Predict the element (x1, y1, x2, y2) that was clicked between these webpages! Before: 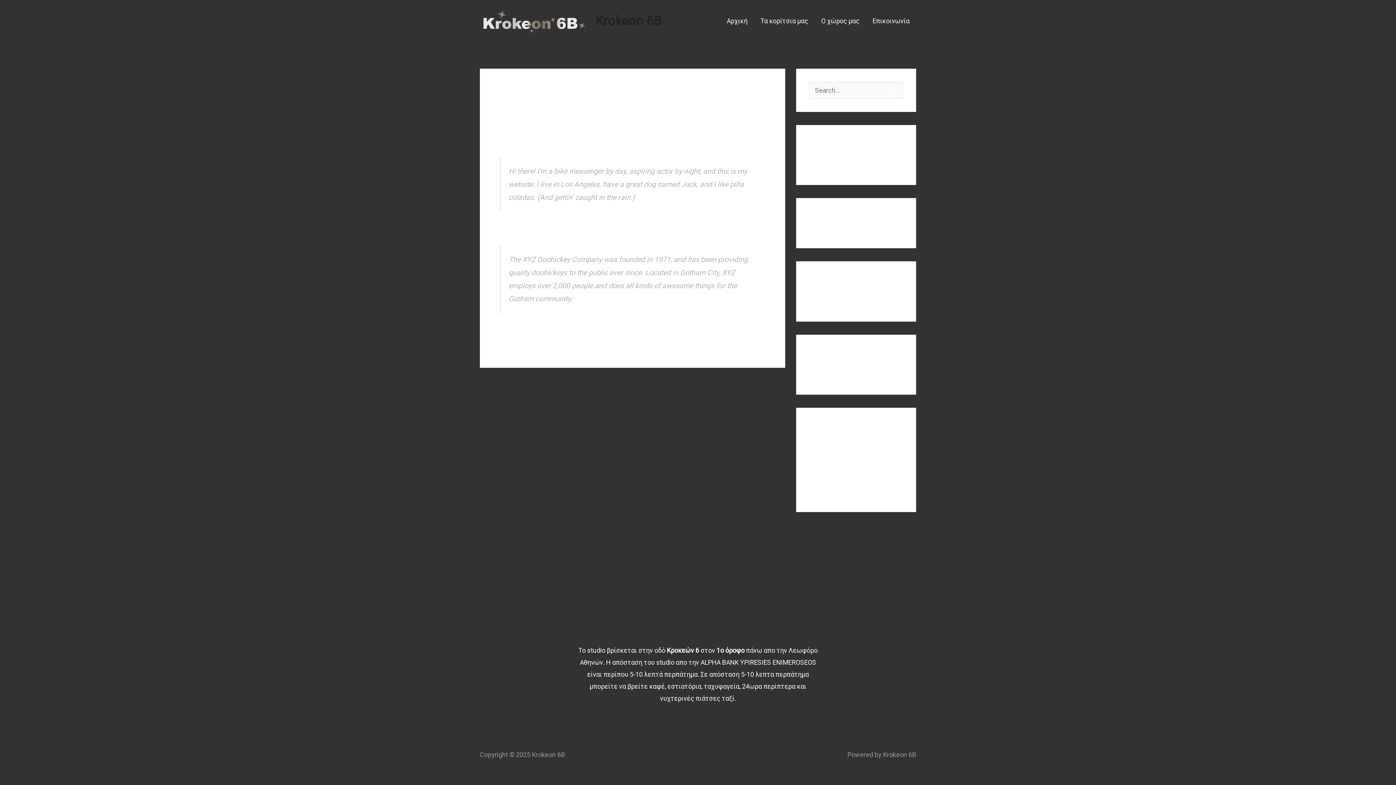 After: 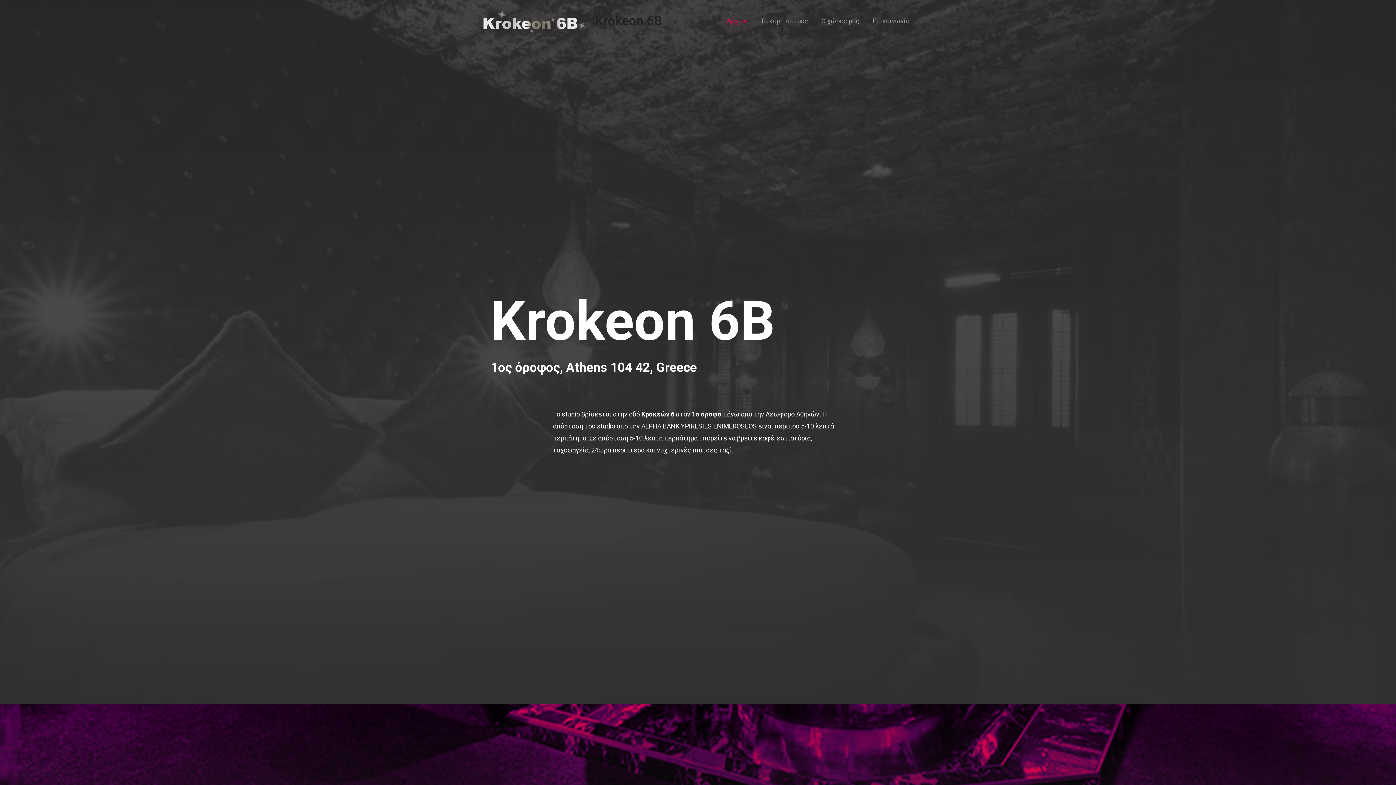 Action: bbox: (480, 16, 589, 24)